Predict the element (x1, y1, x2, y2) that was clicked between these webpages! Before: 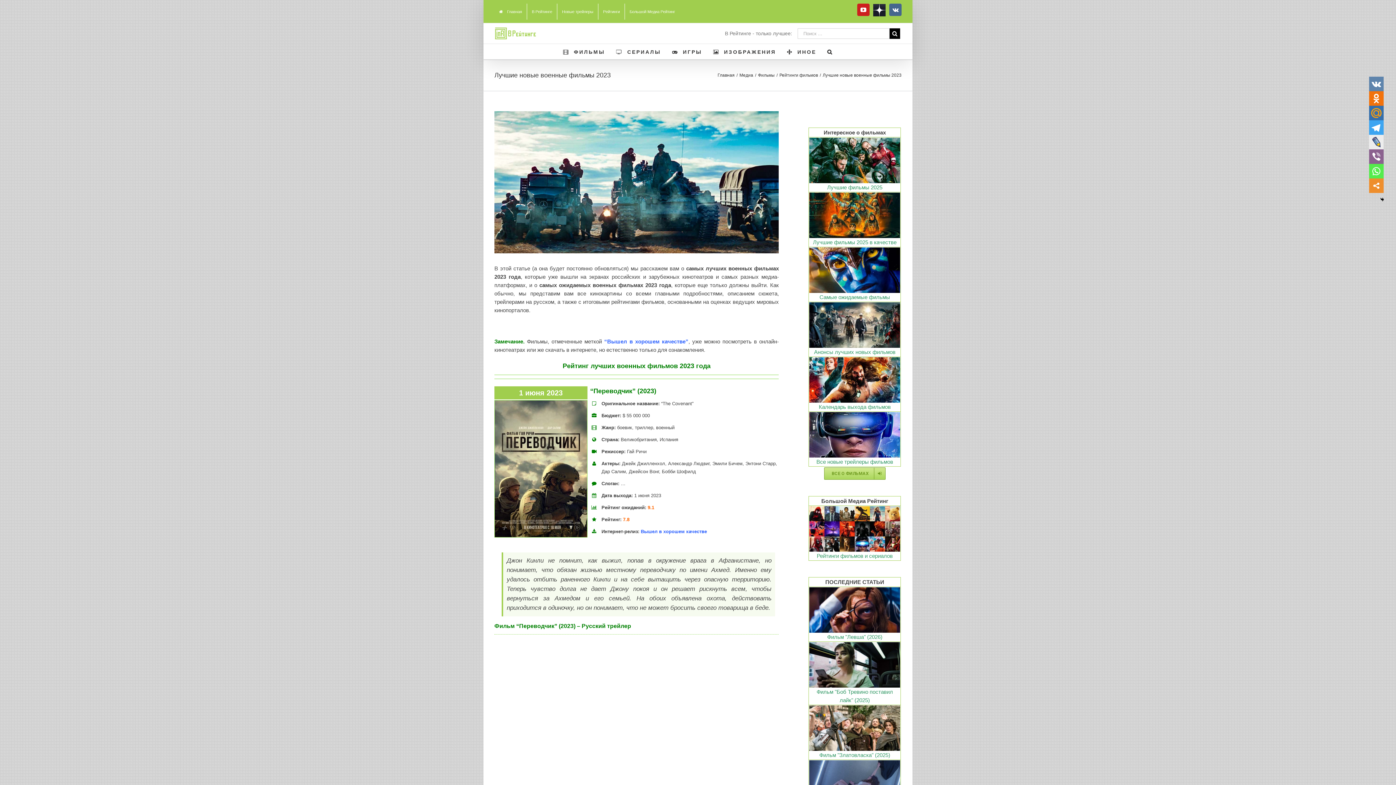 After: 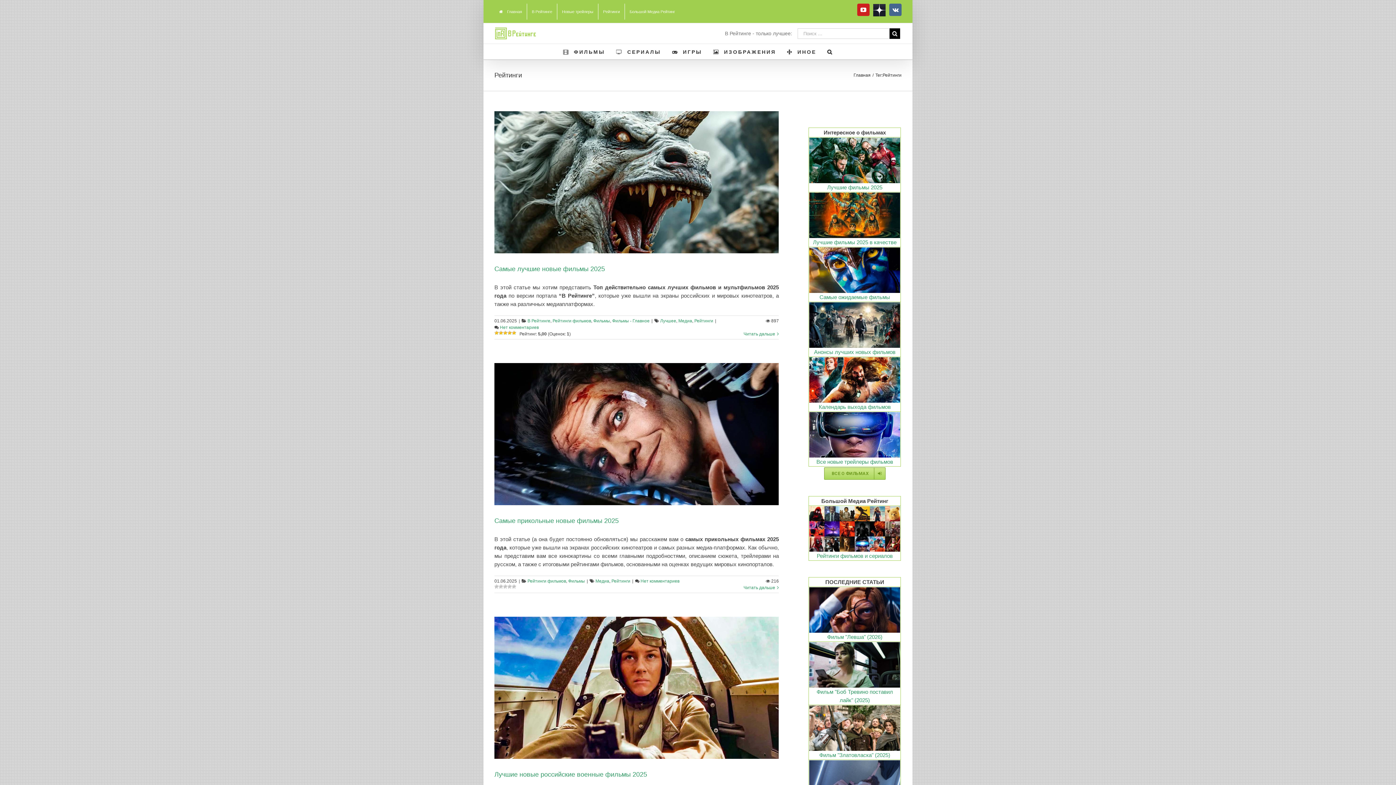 Action: label: Рейтинги bbox: (598, 3, 624, 19)